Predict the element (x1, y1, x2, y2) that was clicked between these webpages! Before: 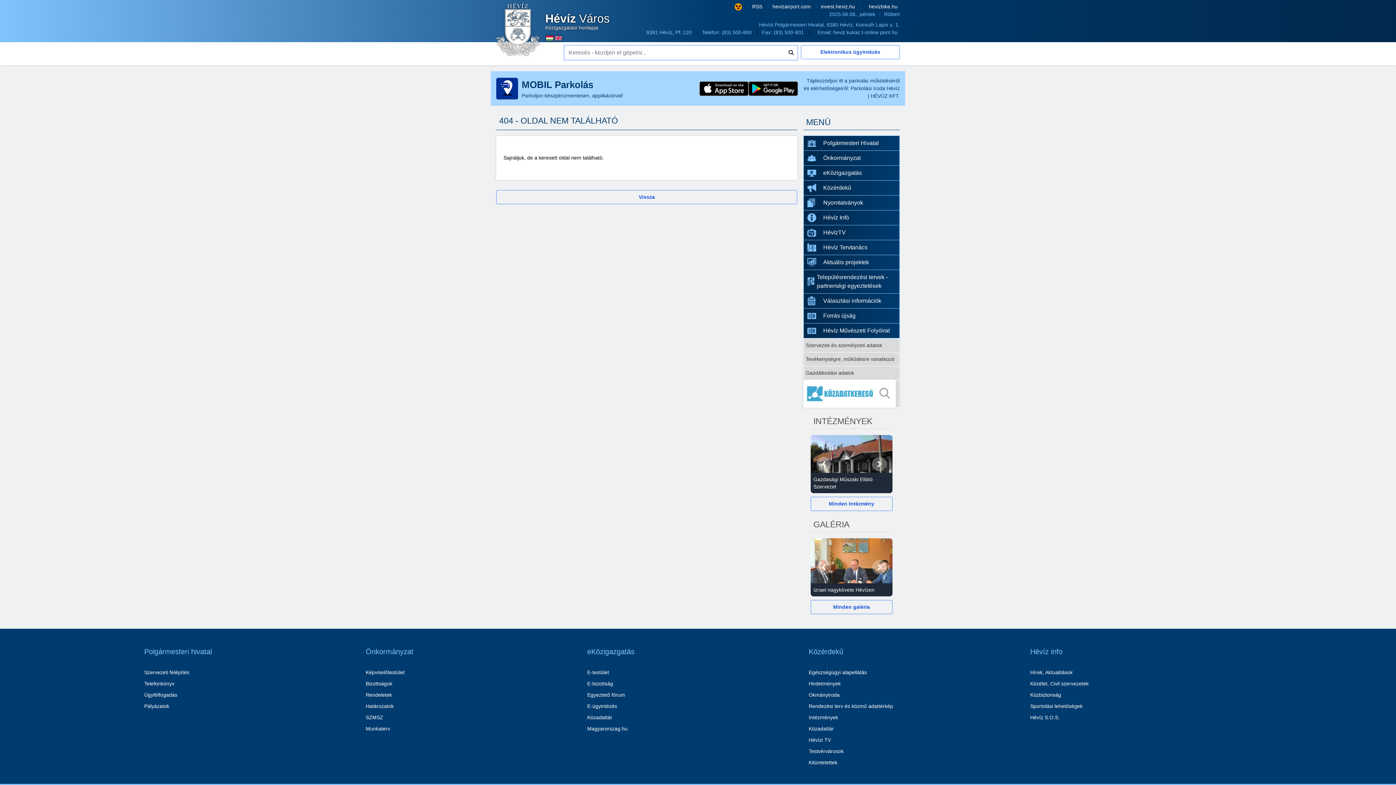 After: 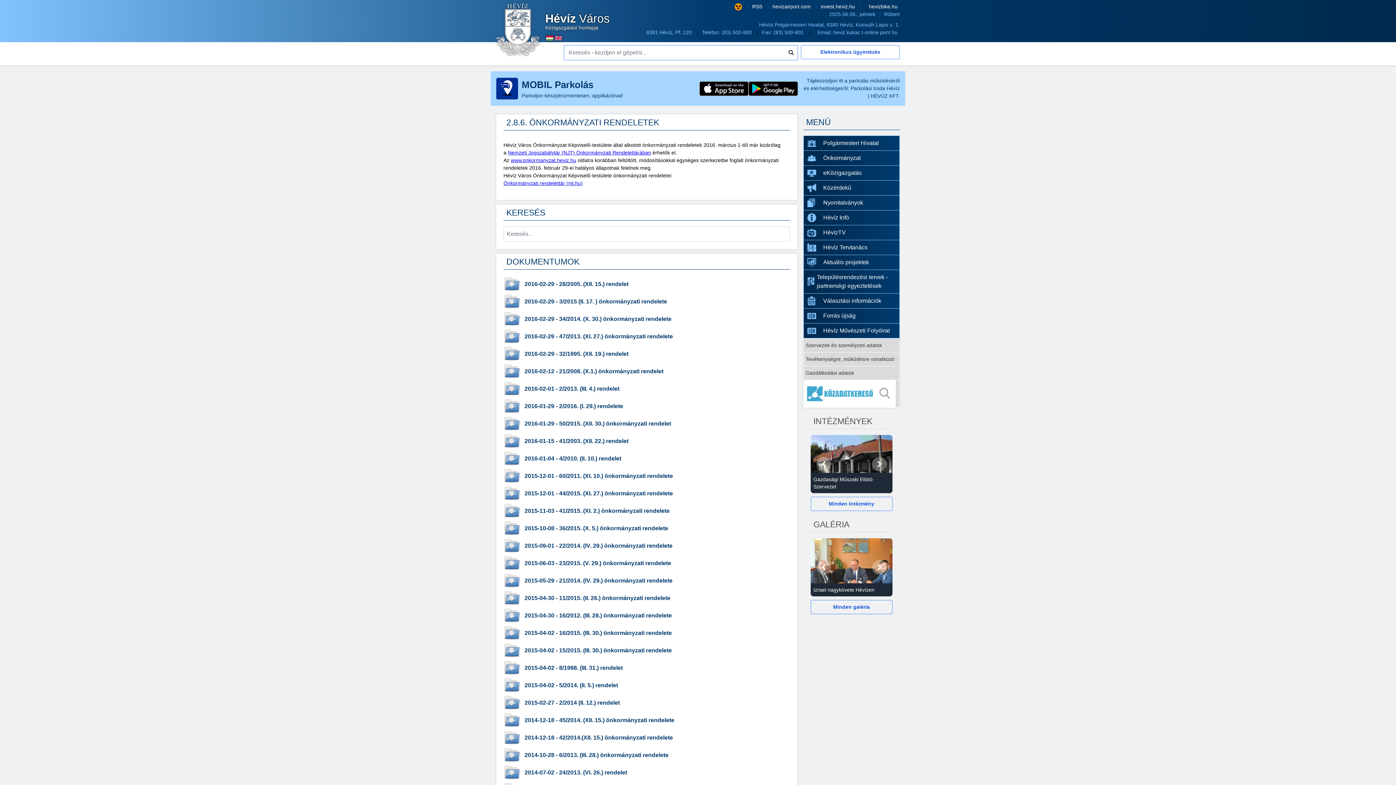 Action: label: Rendeletek bbox: (365, 692, 392, 698)